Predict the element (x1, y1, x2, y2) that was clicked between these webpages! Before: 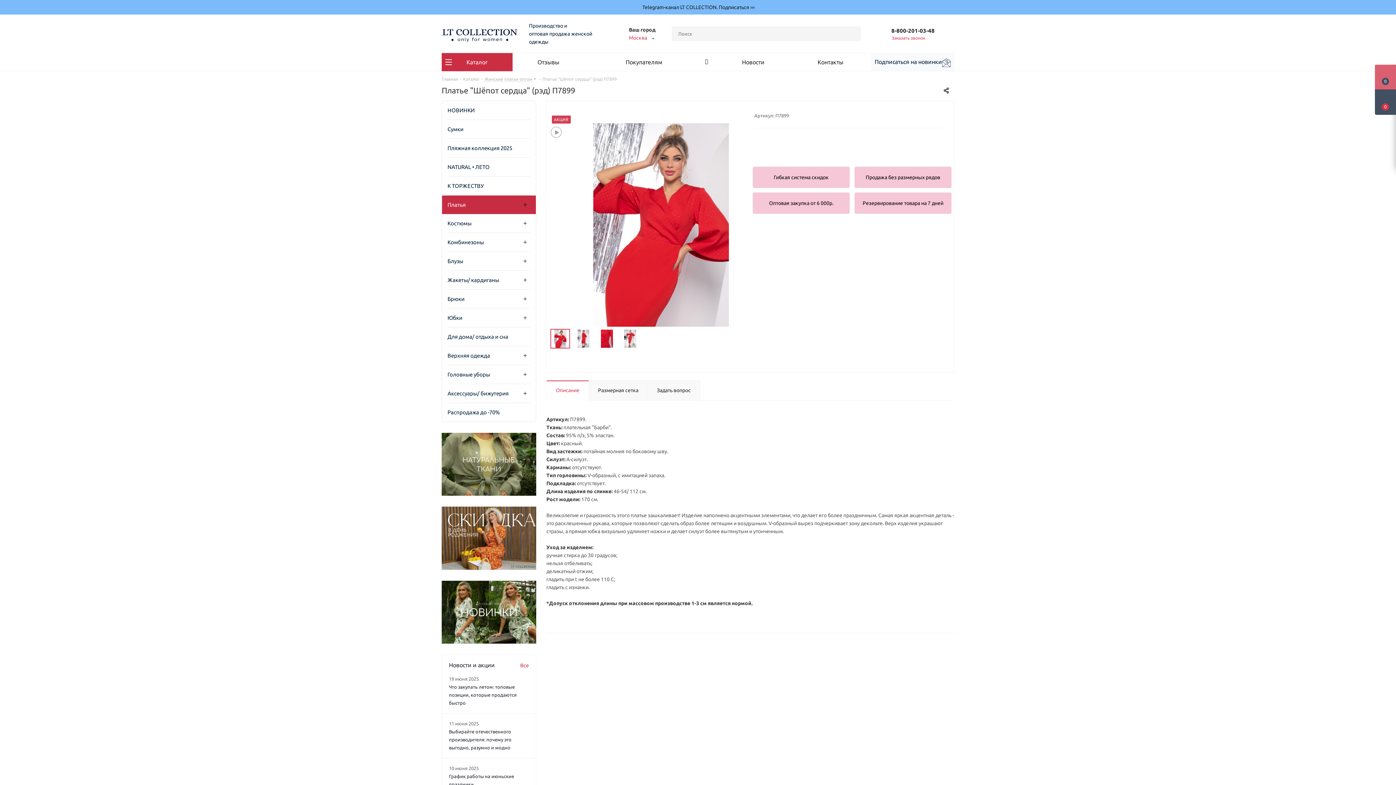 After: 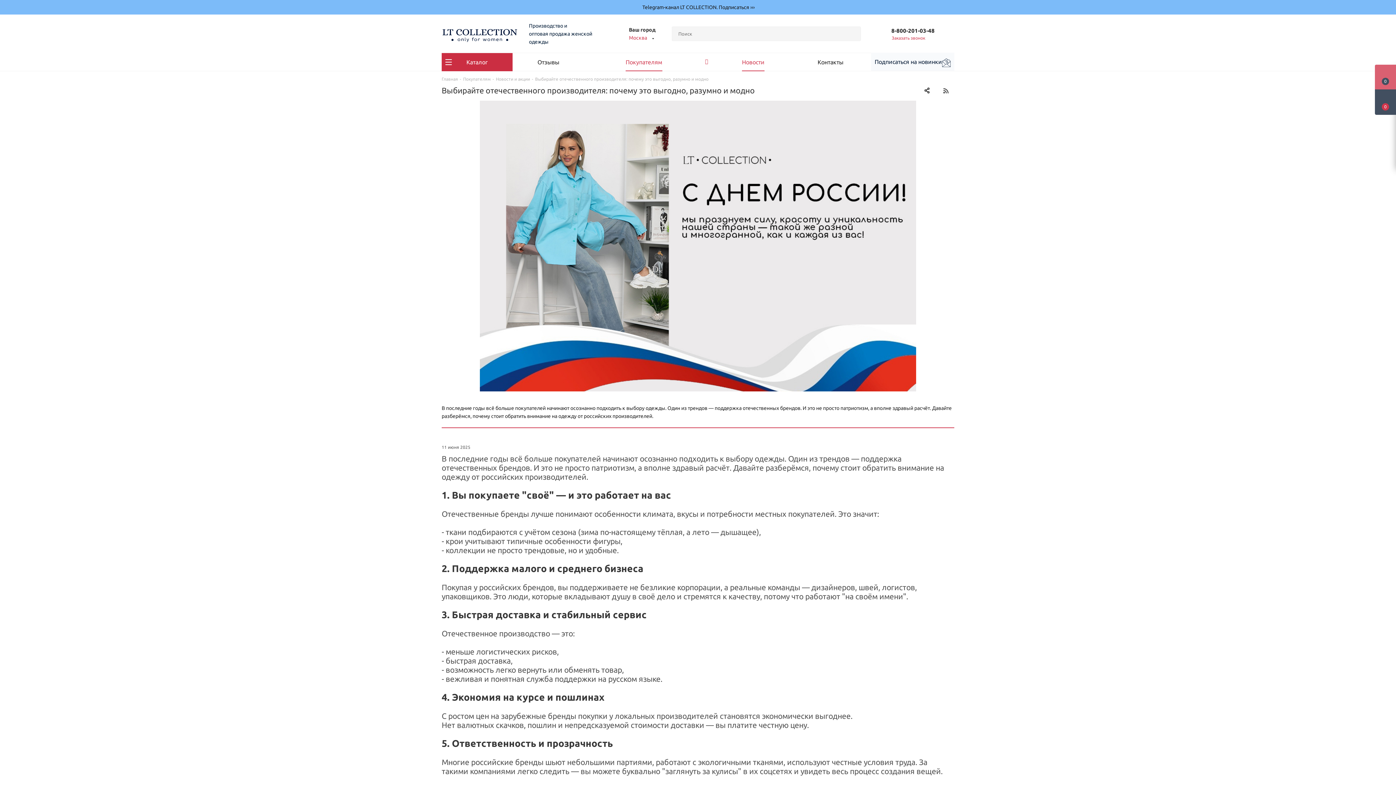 Action: label: Выбирайте отечественного производителя: почему это выгодно, разумно и модно bbox: (449, 729, 511, 750)